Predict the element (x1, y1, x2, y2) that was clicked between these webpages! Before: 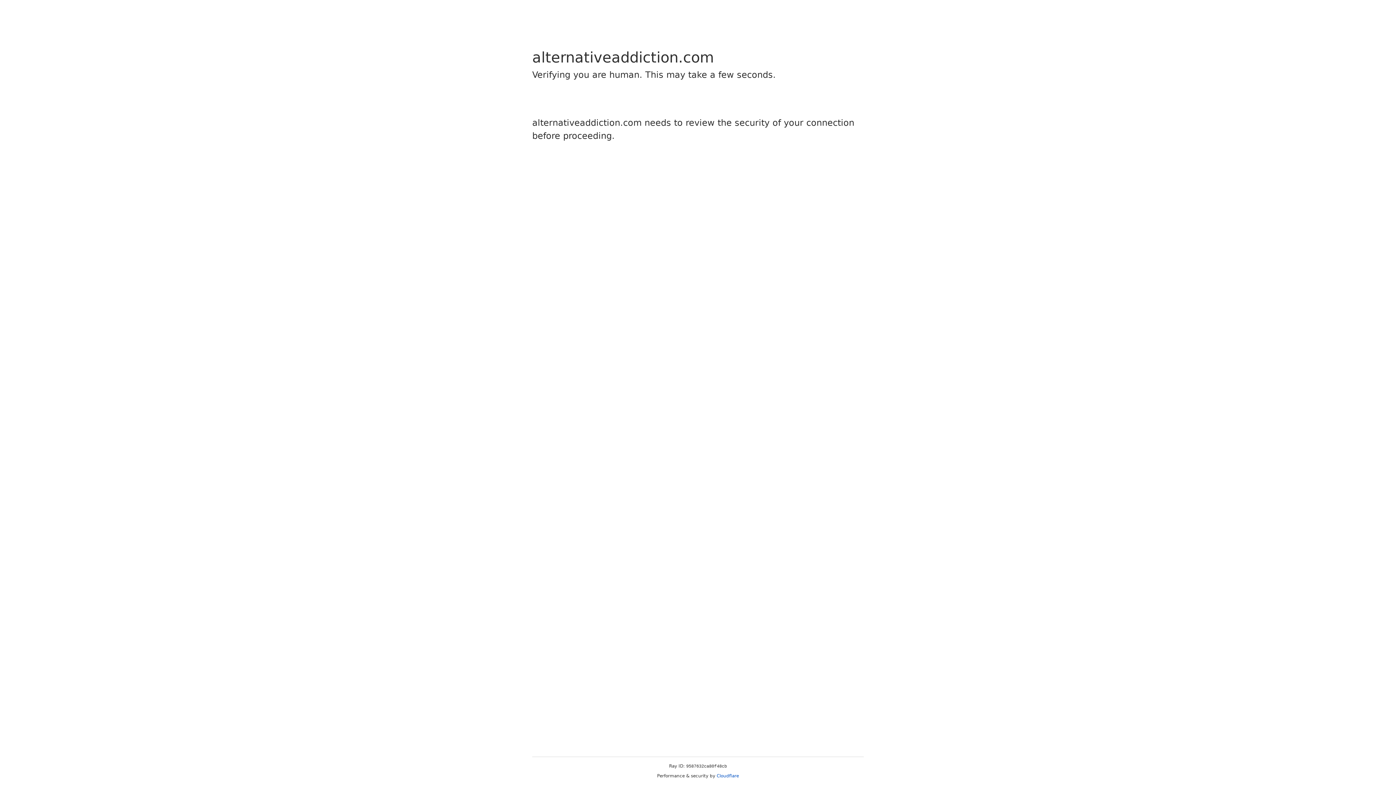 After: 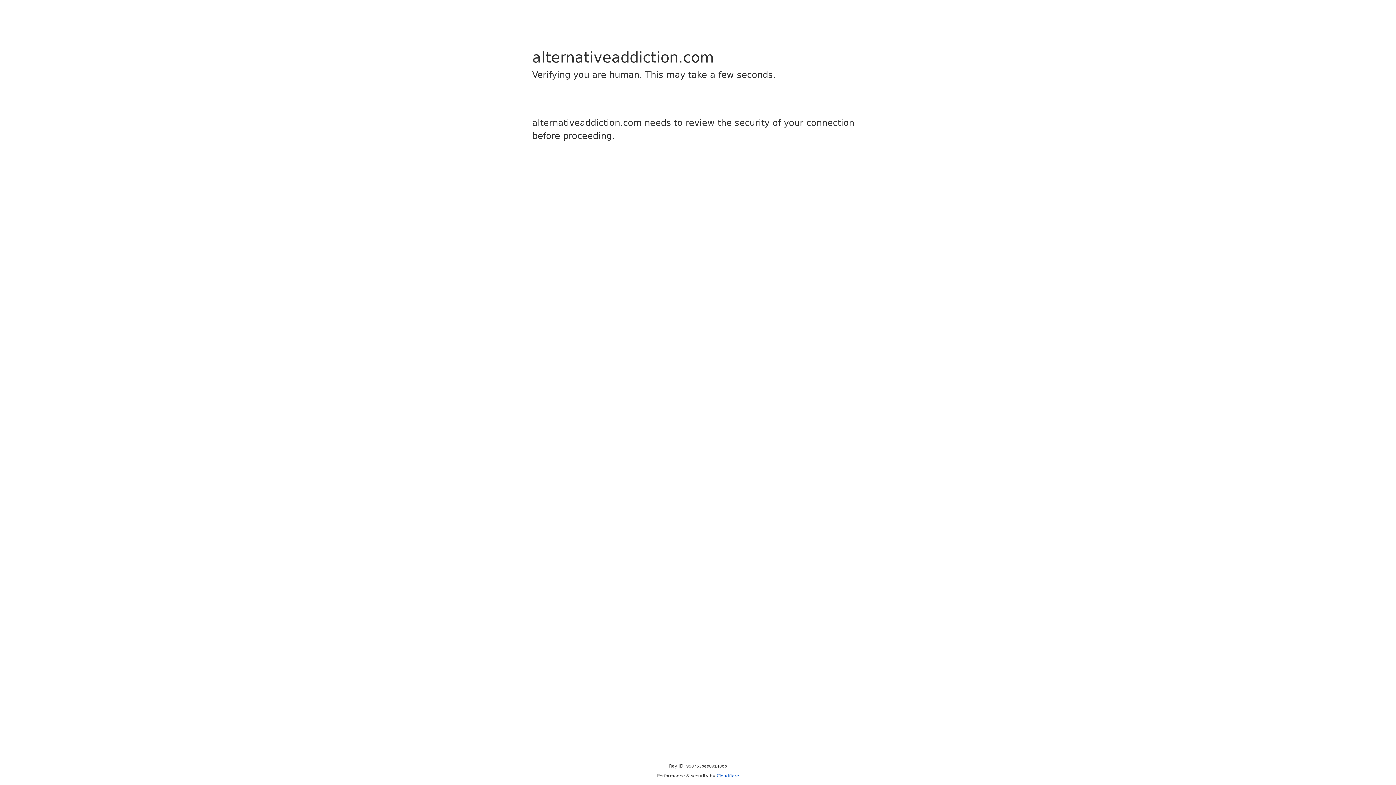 Action: label: Cloudflare bbox: (716, 773, 739, 778)